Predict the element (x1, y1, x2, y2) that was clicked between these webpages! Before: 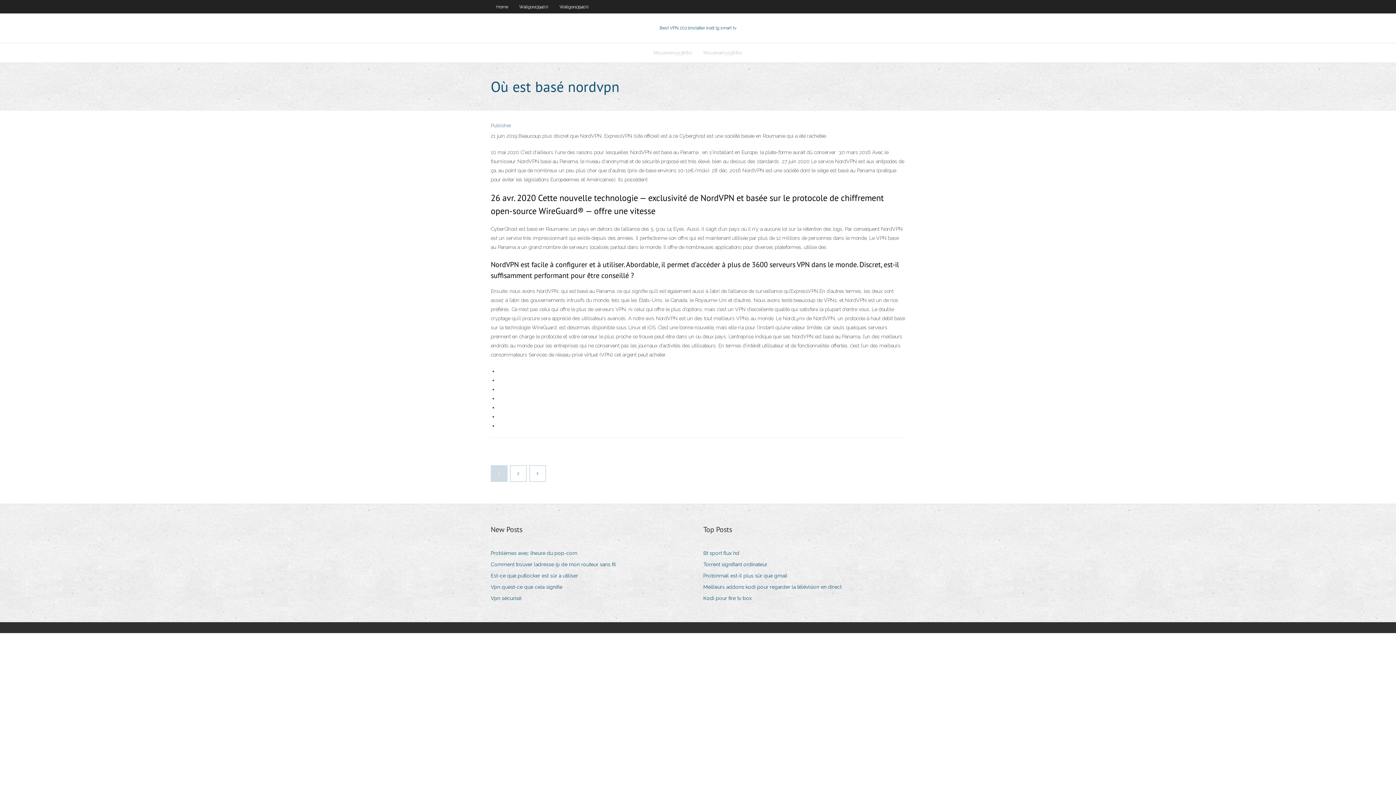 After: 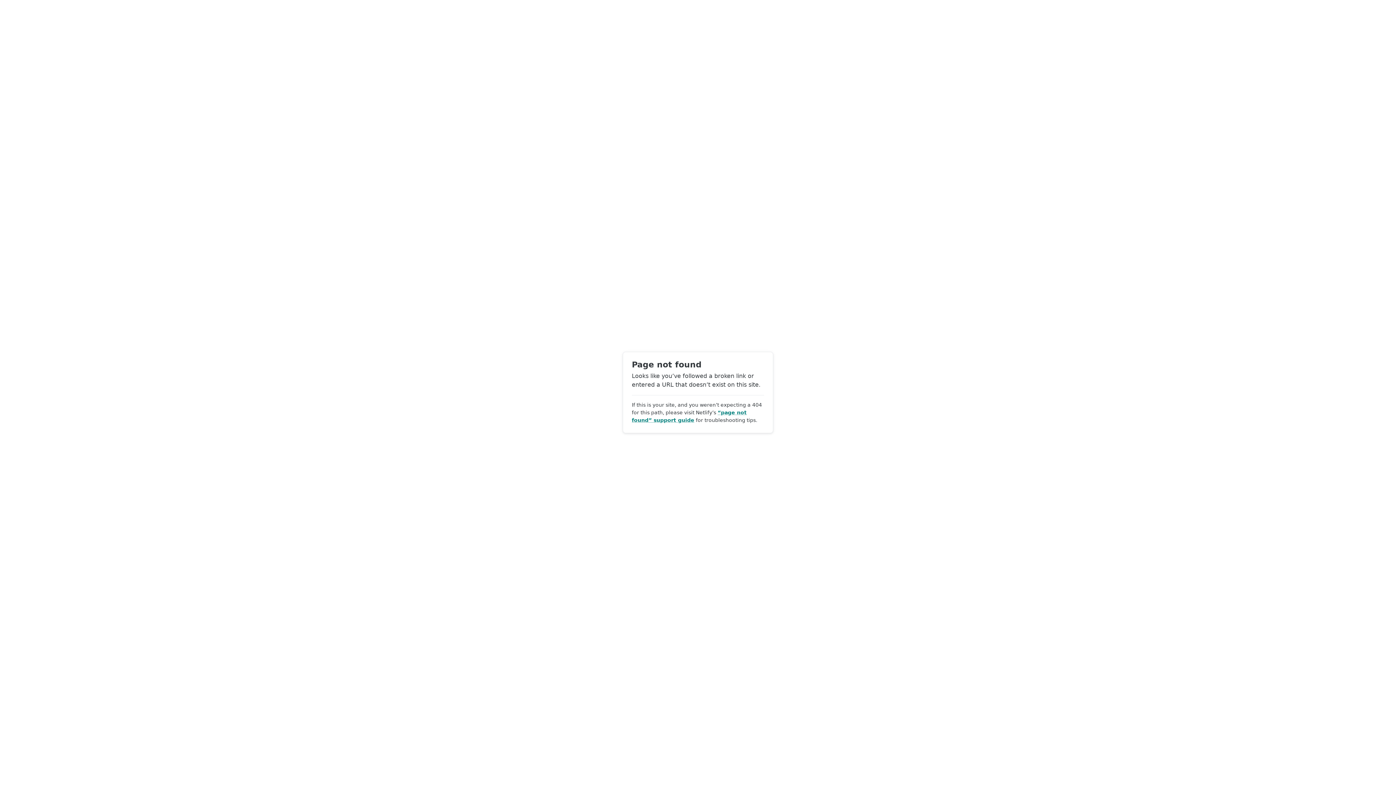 Action: bbox: (490, 122, 511, 128) label: Publisher